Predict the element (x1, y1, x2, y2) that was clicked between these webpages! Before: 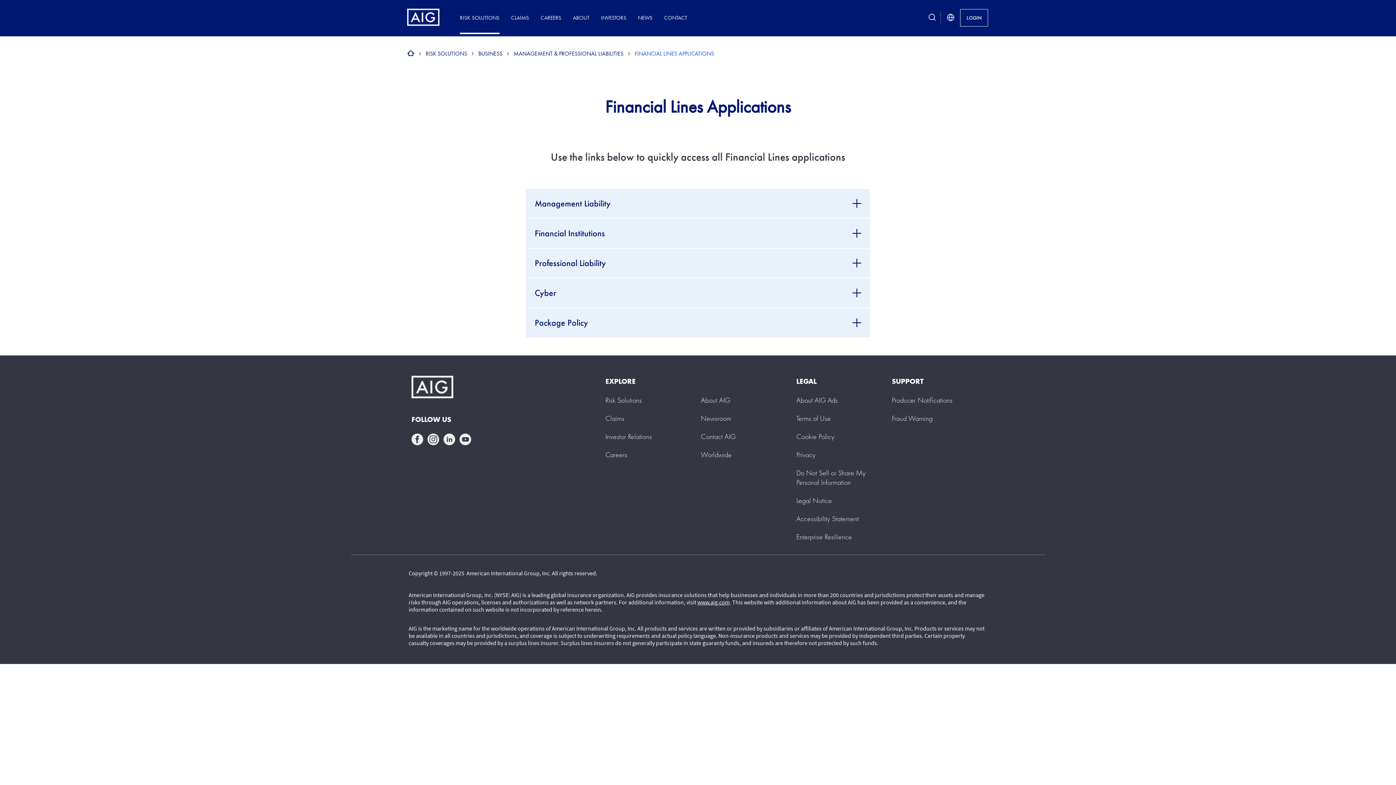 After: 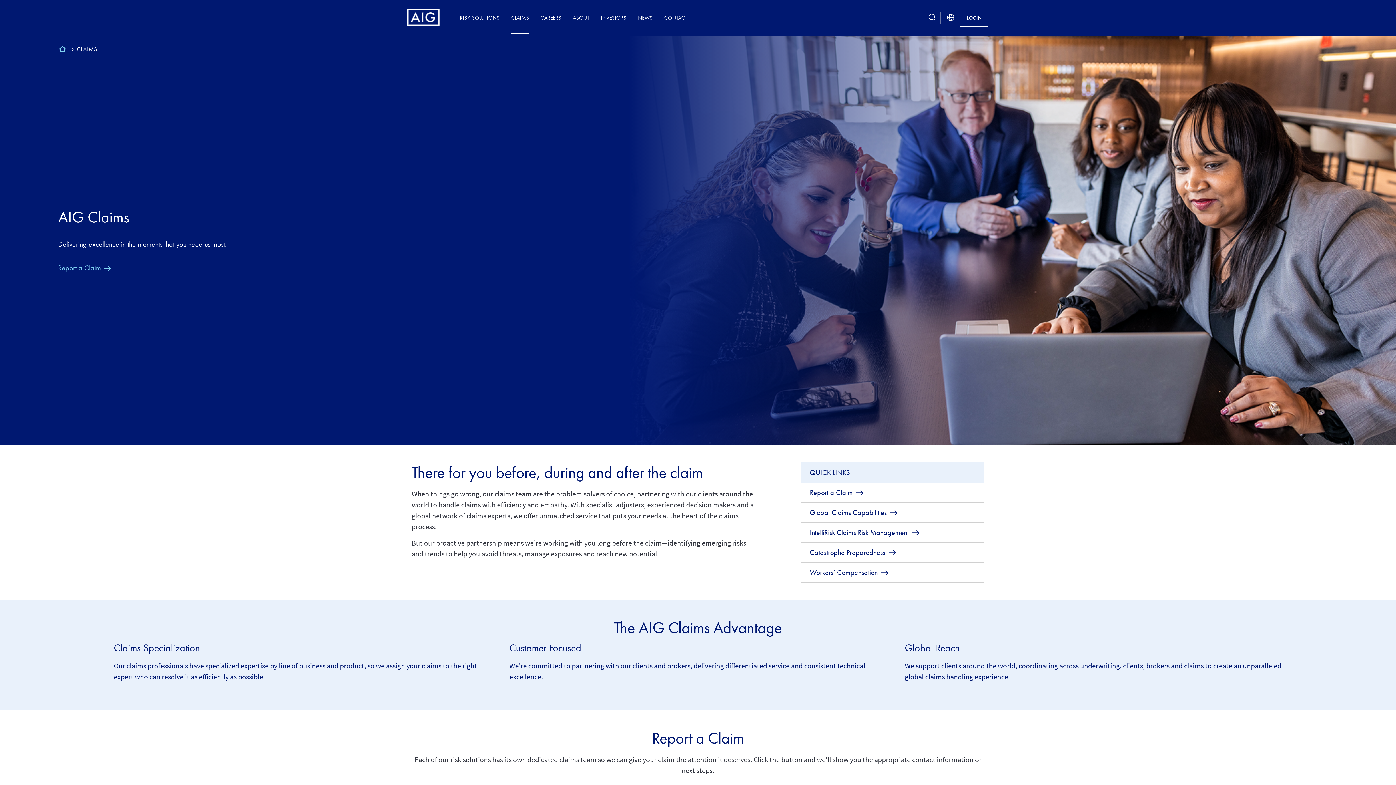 Action: label: Claims bbox: (605, 413, 624, 423)